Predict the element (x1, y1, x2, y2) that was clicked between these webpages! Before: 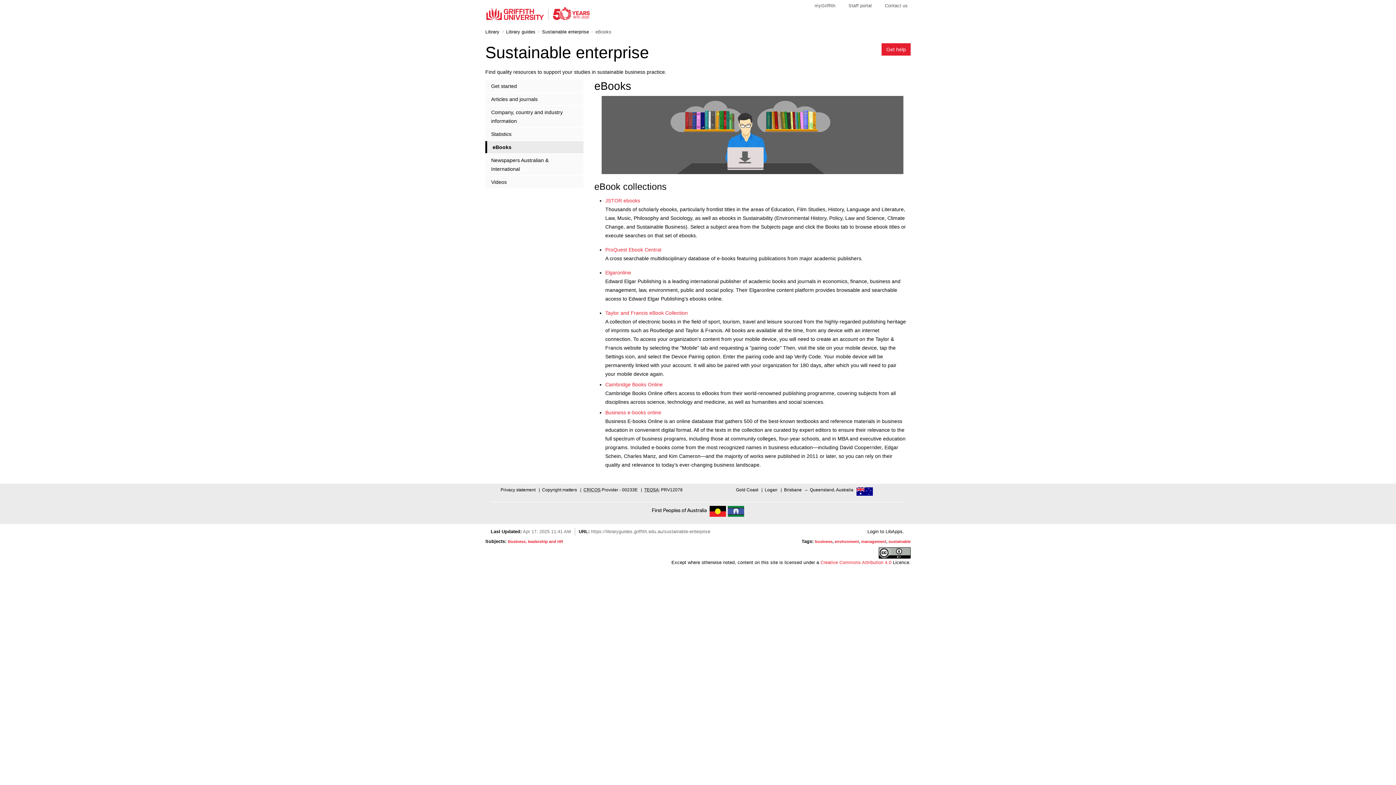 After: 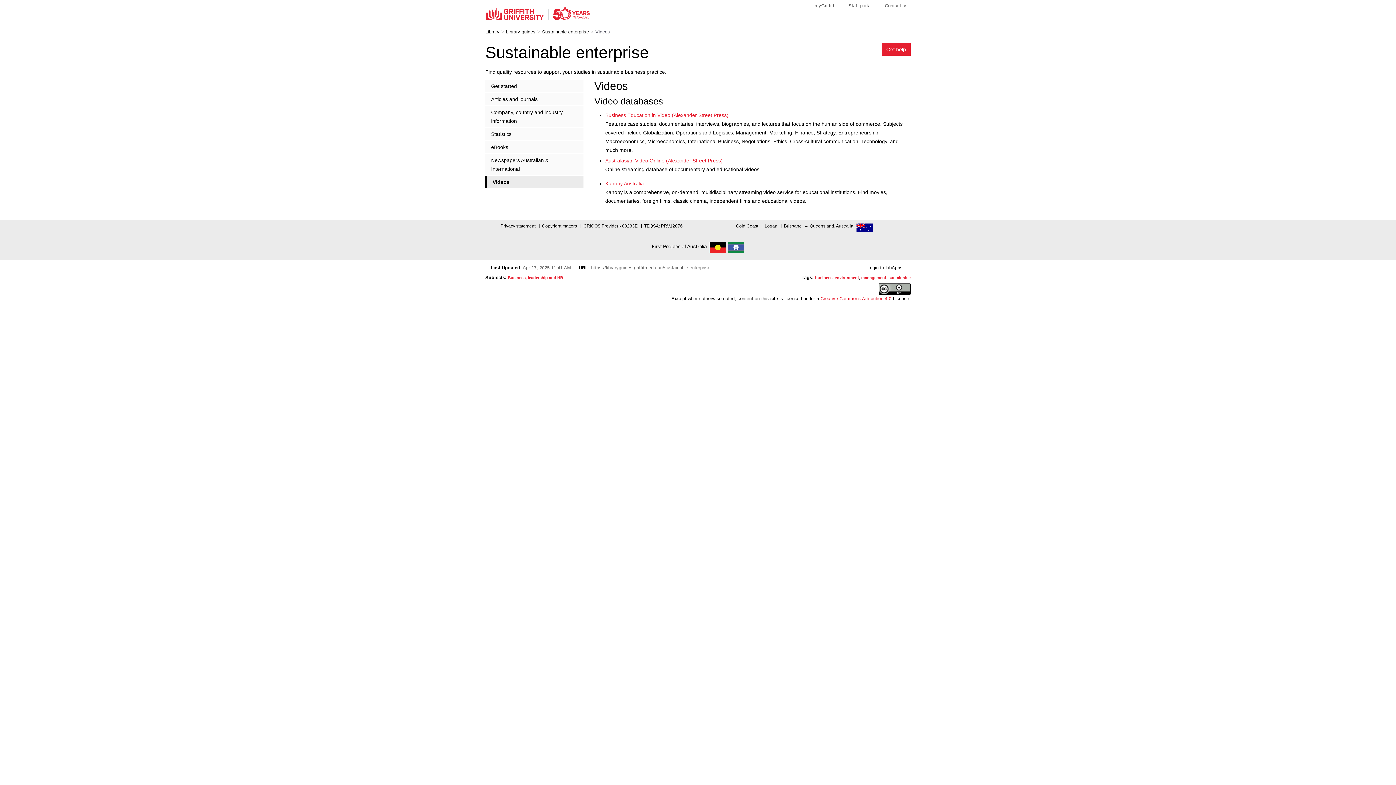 Action: bbox: (485, 176, 583, 188) label: Videos